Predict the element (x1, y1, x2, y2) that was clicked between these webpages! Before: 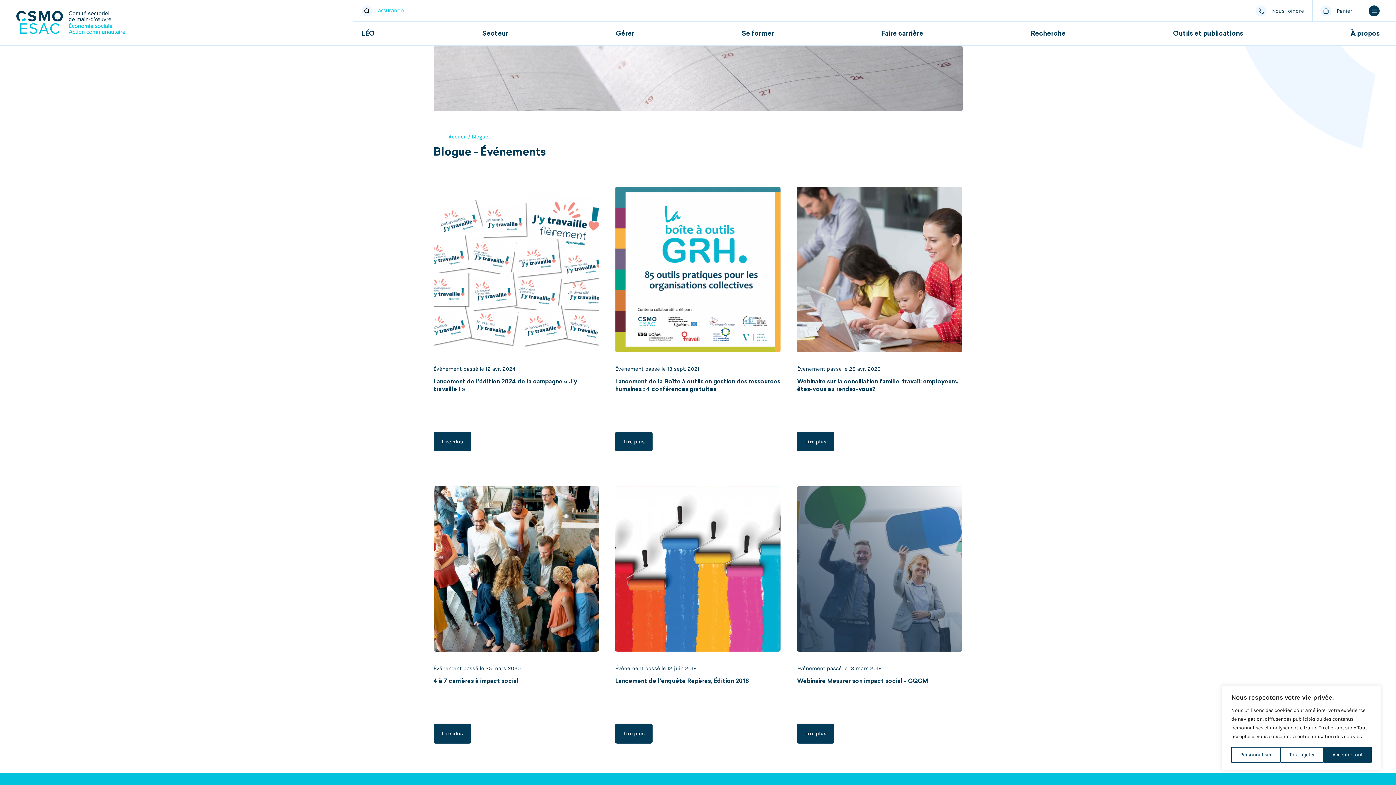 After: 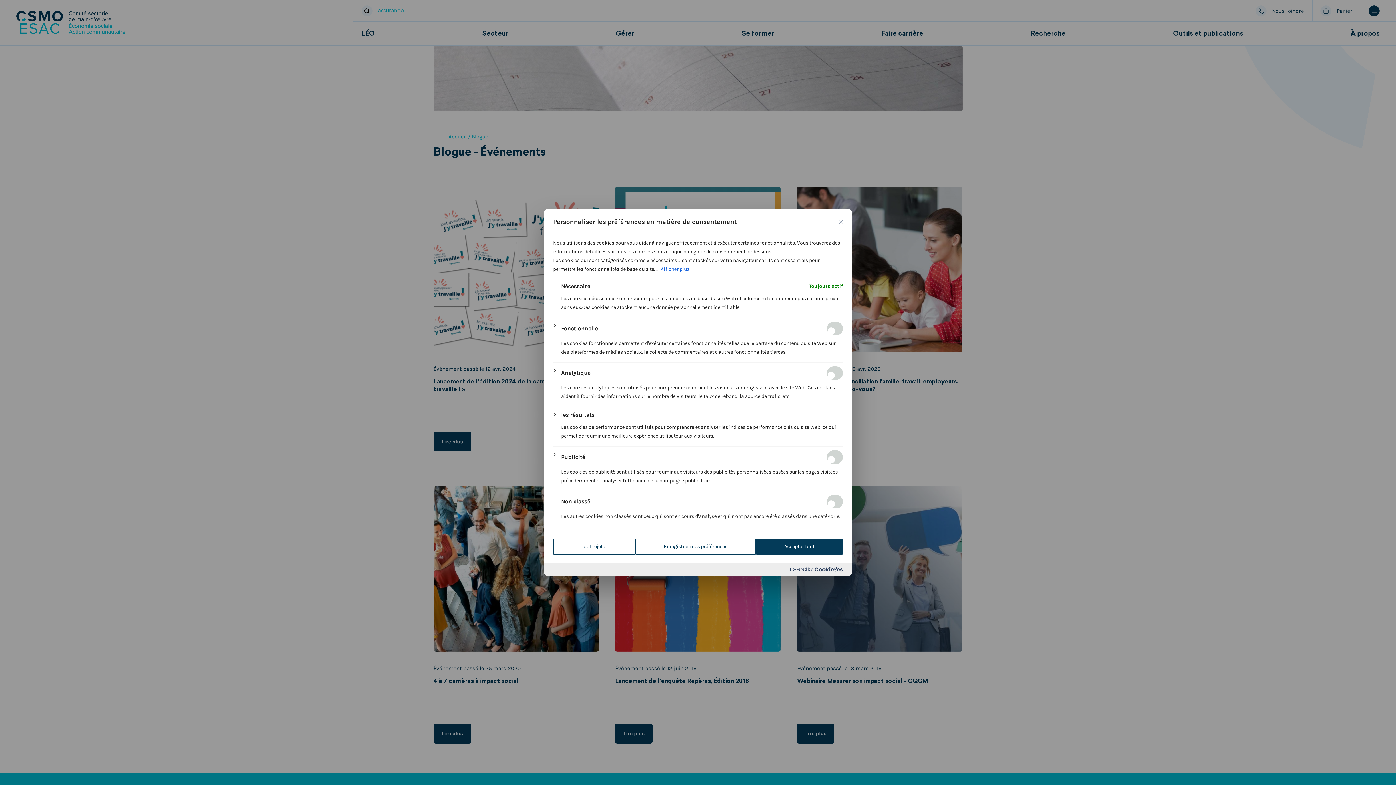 Action: label: Personnaliser bbox: (1231, 747, 1280, 763)